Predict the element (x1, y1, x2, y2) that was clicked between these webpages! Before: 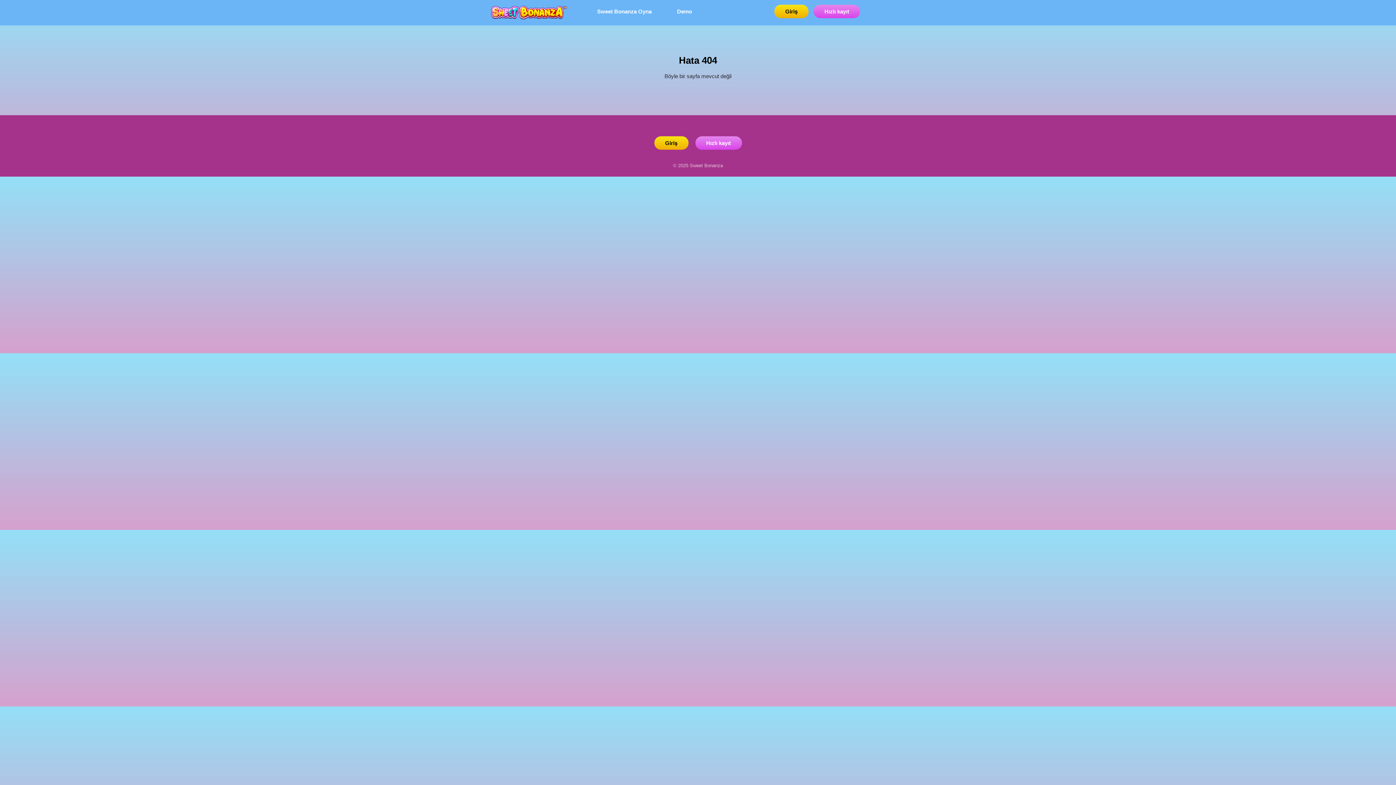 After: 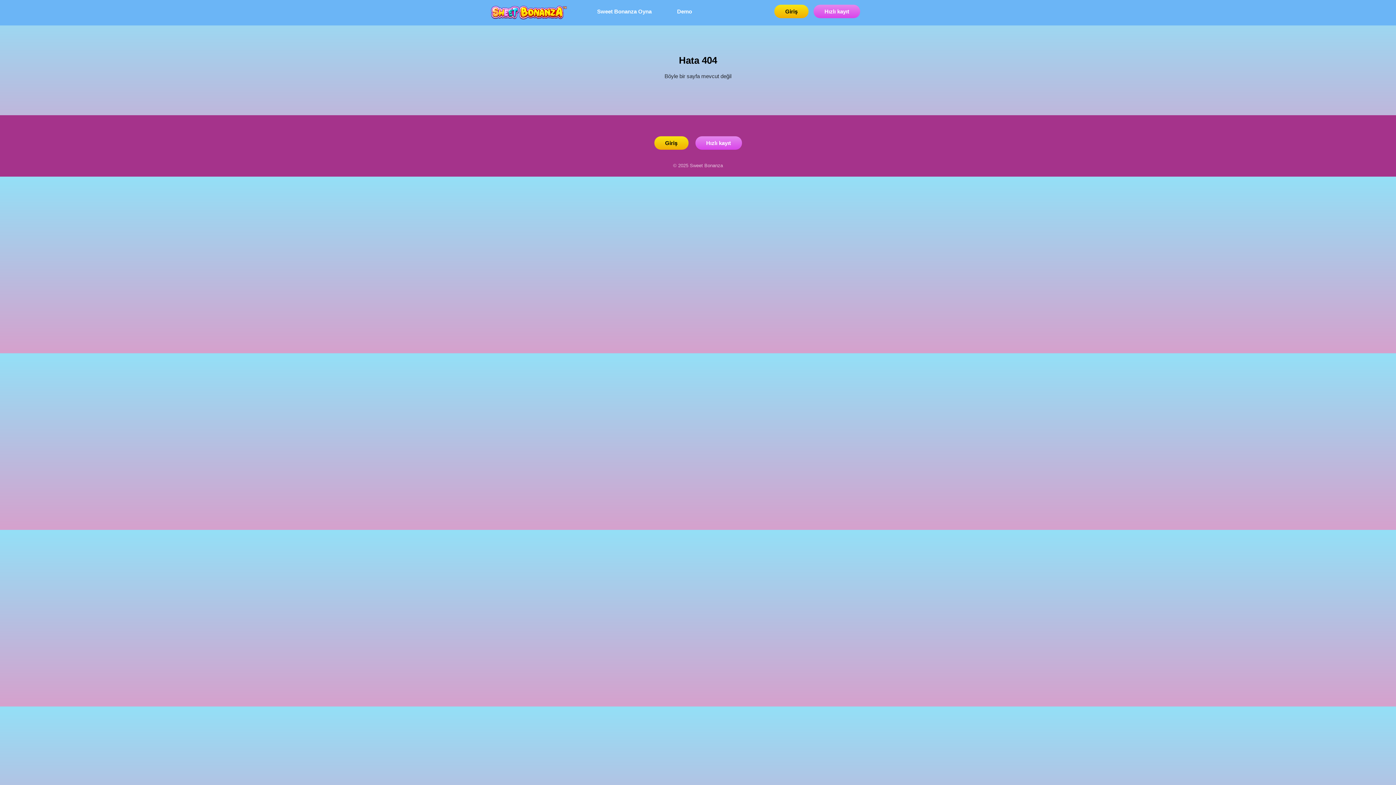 Action: bbox: (654, 136, 688, 149) label: Giriş